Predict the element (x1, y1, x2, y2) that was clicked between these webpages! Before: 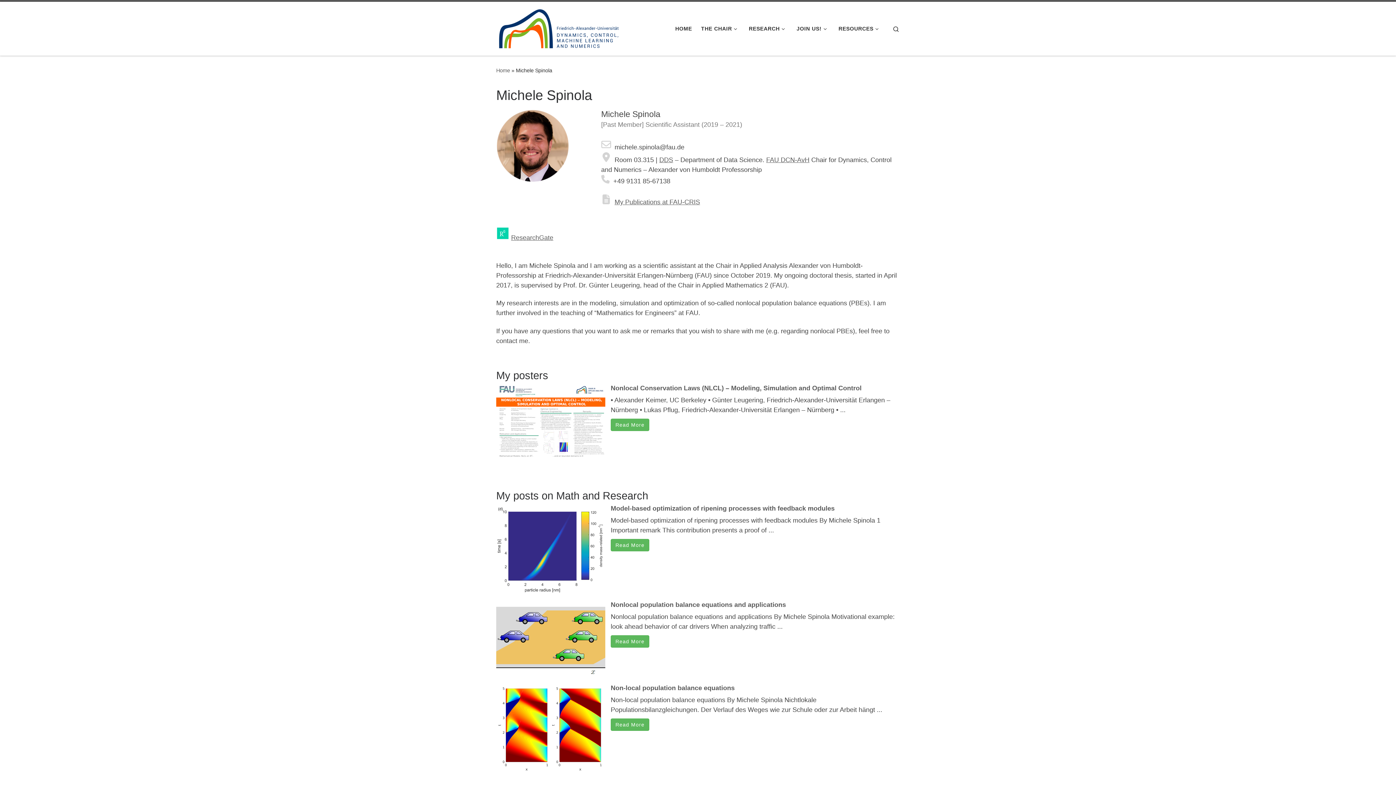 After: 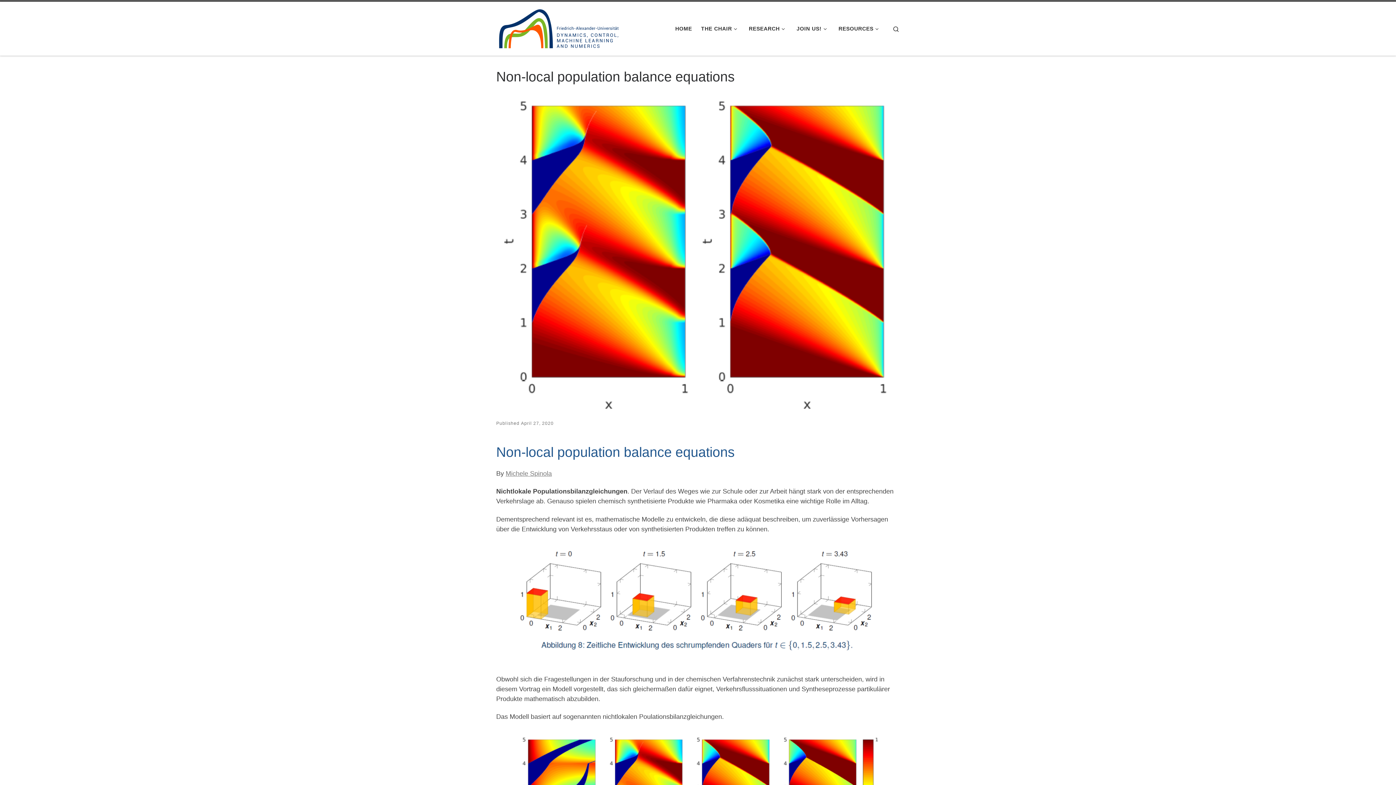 Action: bbox: (610, 718, 649, 731) label: Read More